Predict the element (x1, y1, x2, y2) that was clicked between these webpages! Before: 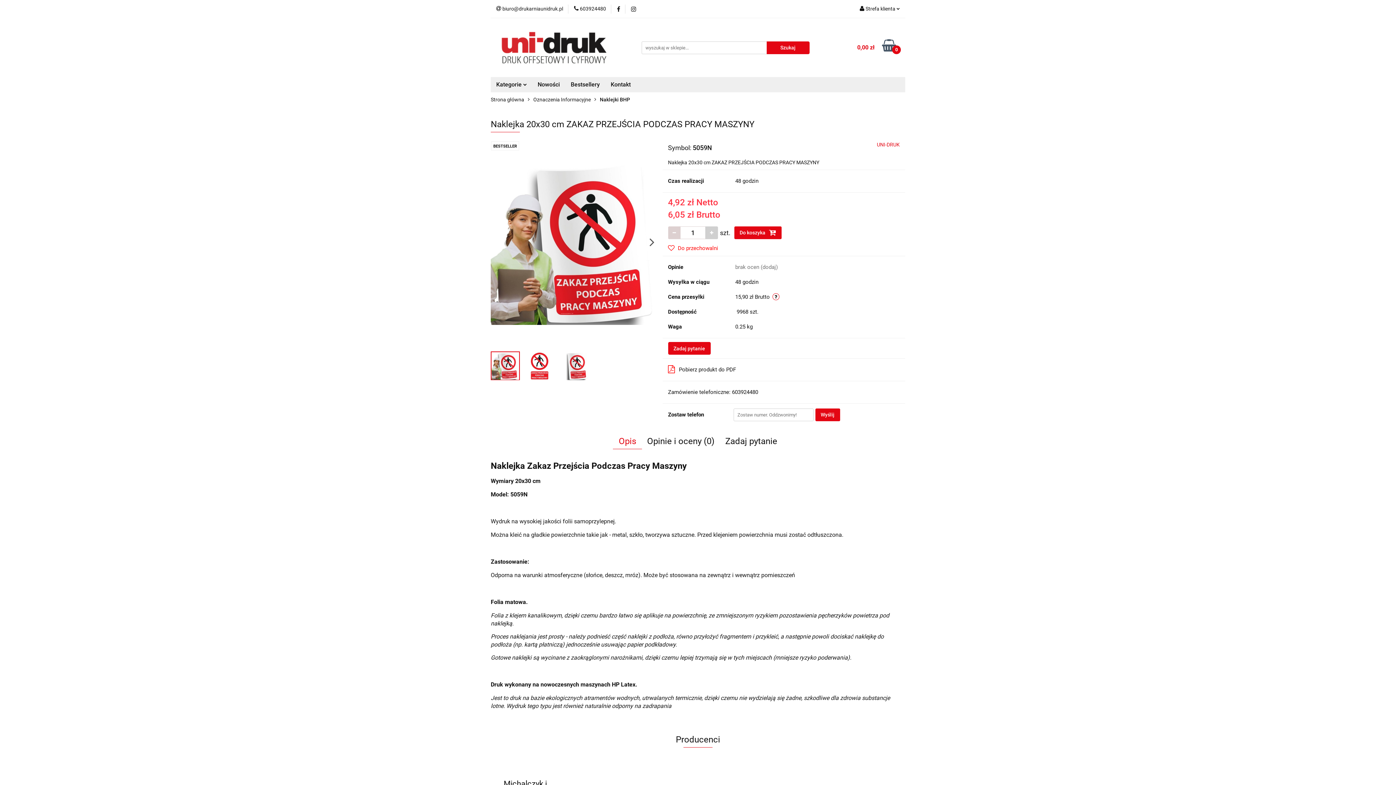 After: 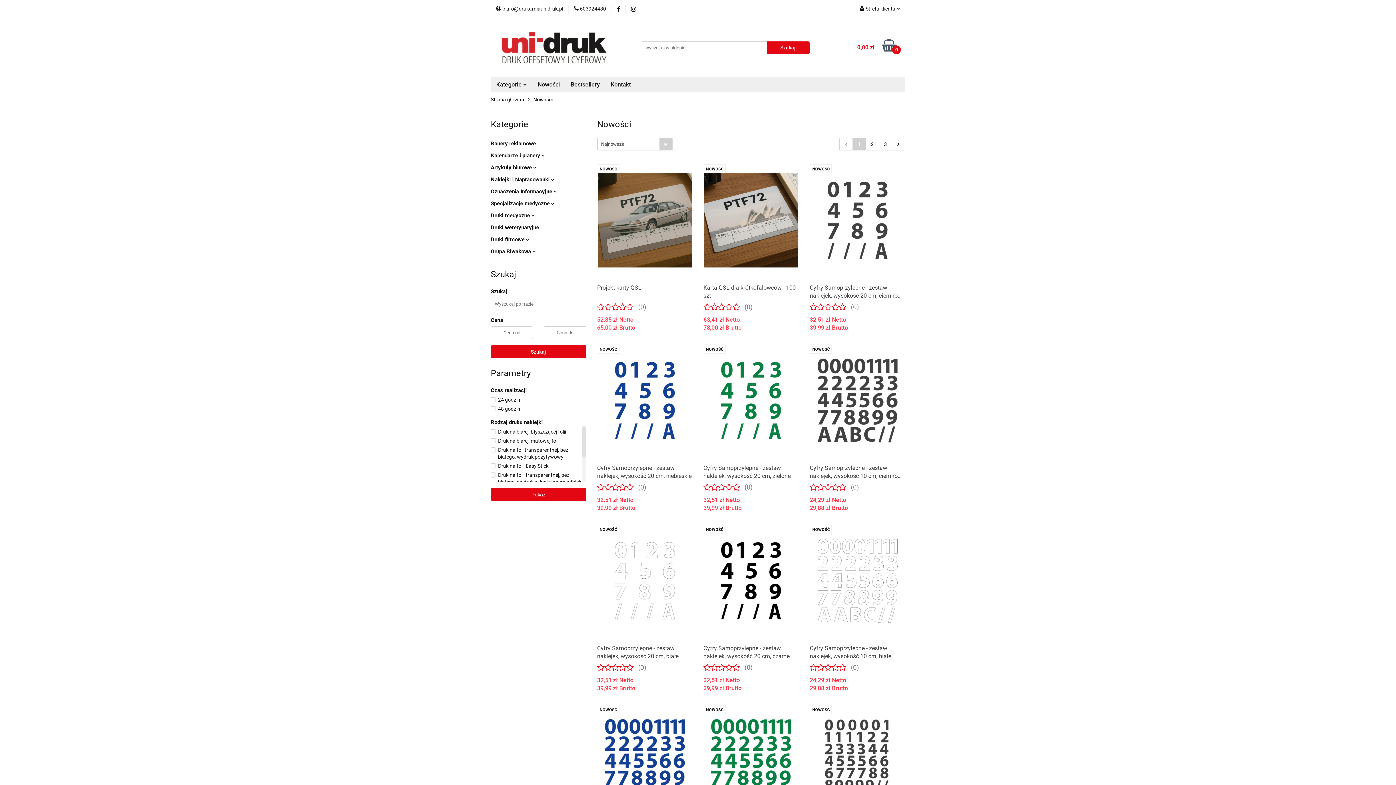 Action: label: Nowości bbox: (532, 77, 565, 92)